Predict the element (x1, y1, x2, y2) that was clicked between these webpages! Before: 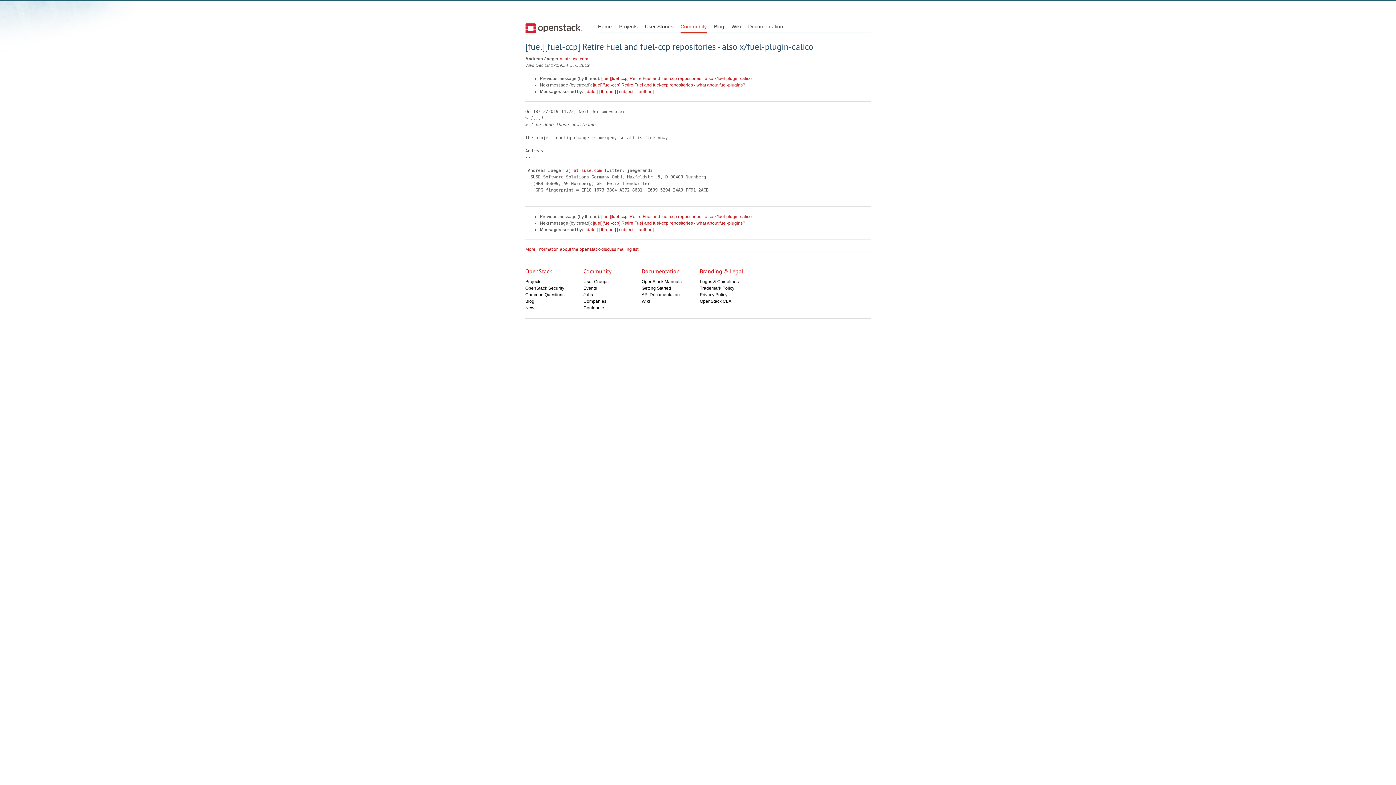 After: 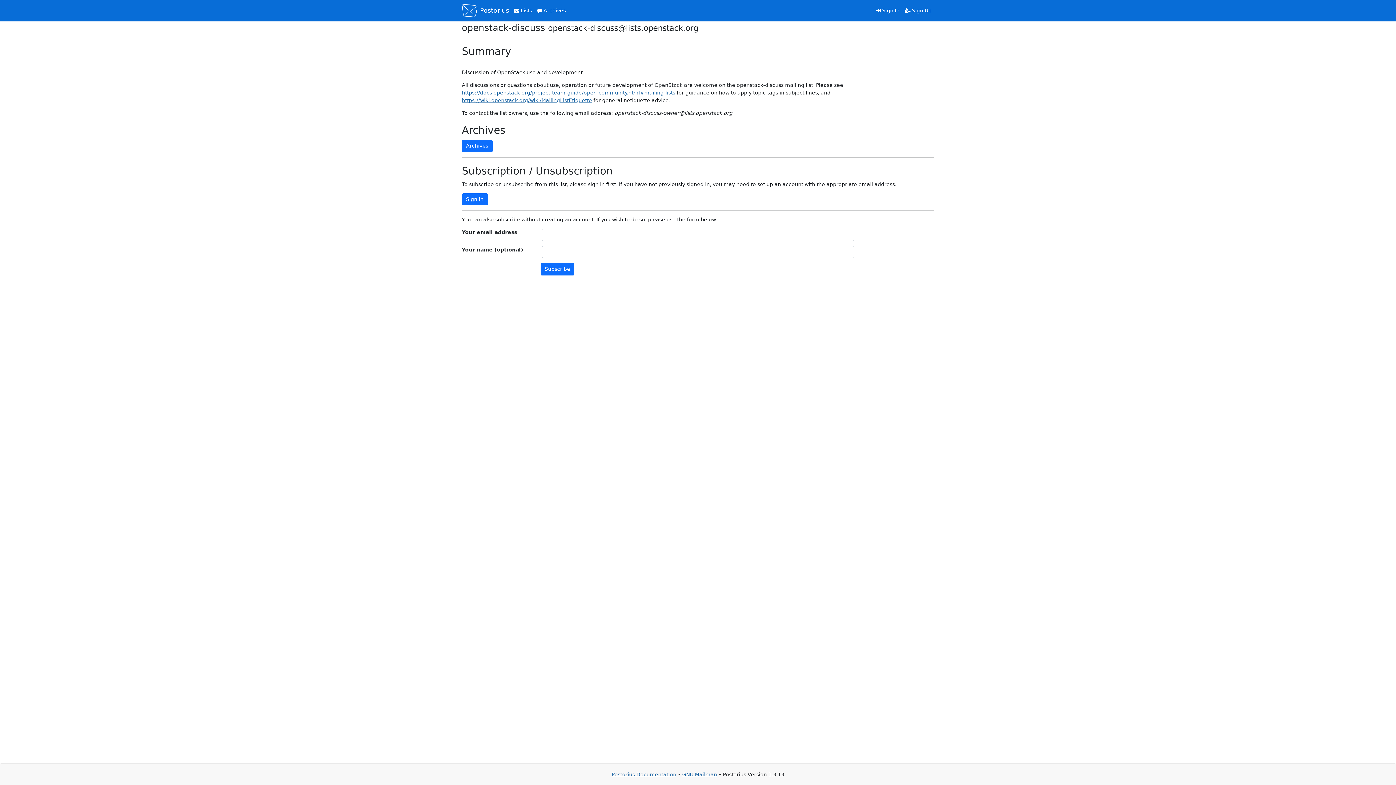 Action: bbox: (525, 247, 638, 252) label: More information about the openstack-discuss mailing list